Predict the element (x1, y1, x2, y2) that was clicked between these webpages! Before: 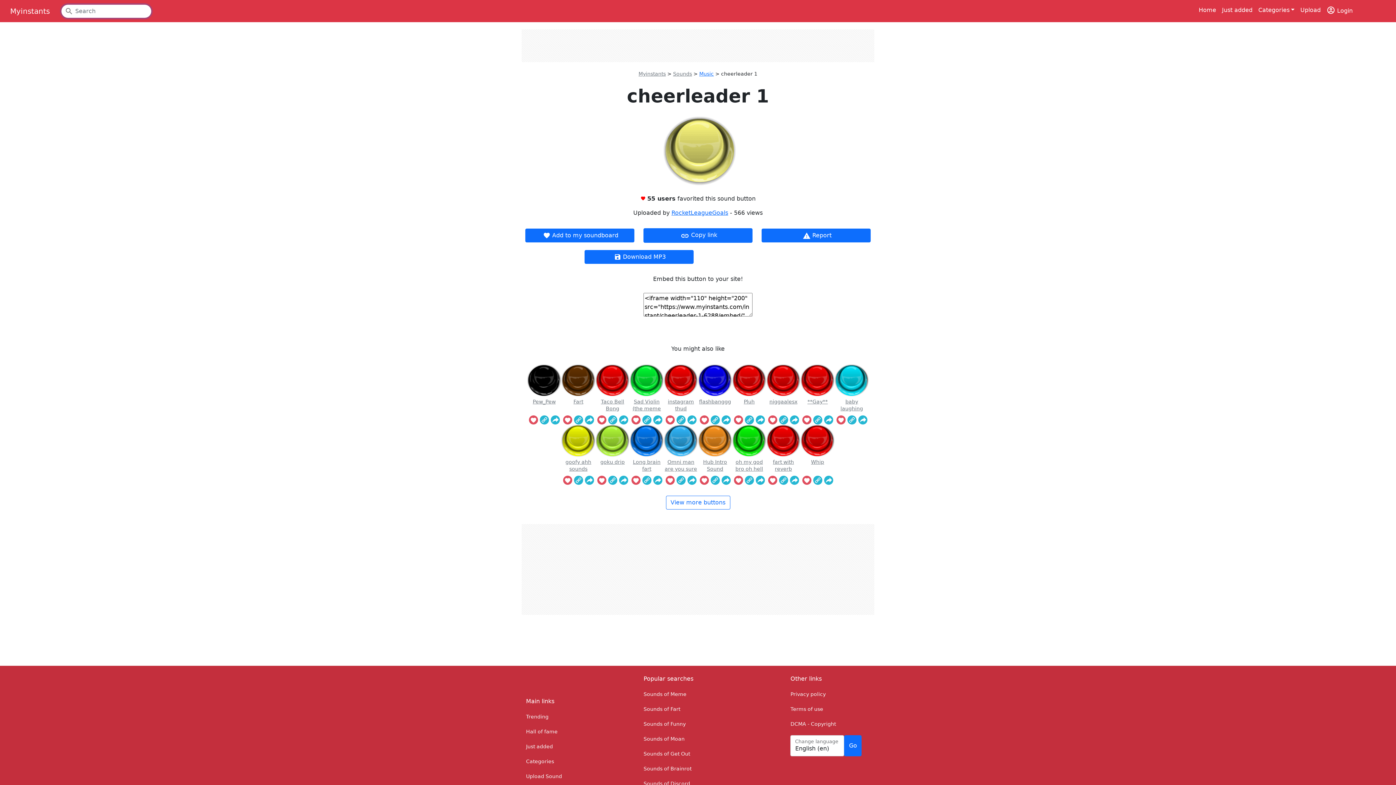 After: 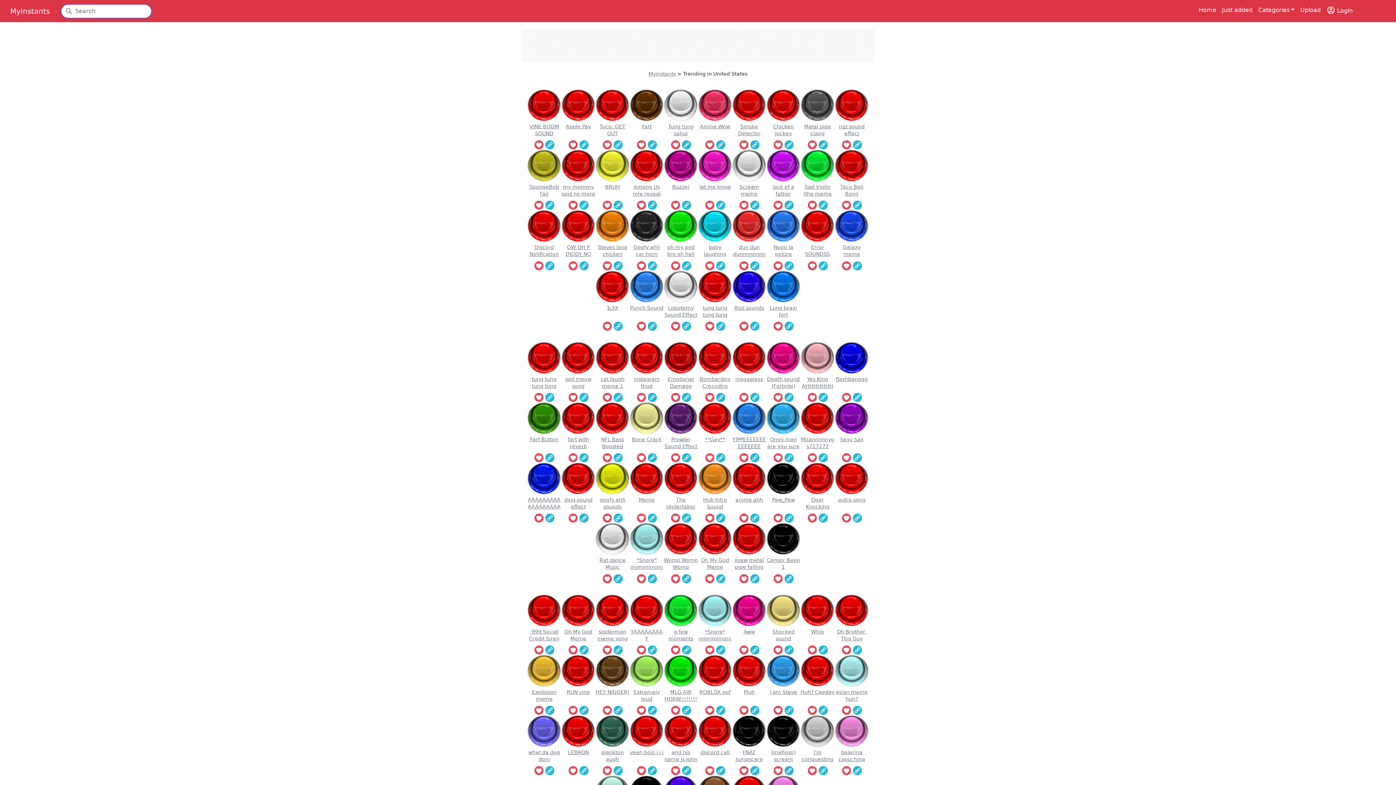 Action: bbox: (1196, 2, 1219, 17) label: Home